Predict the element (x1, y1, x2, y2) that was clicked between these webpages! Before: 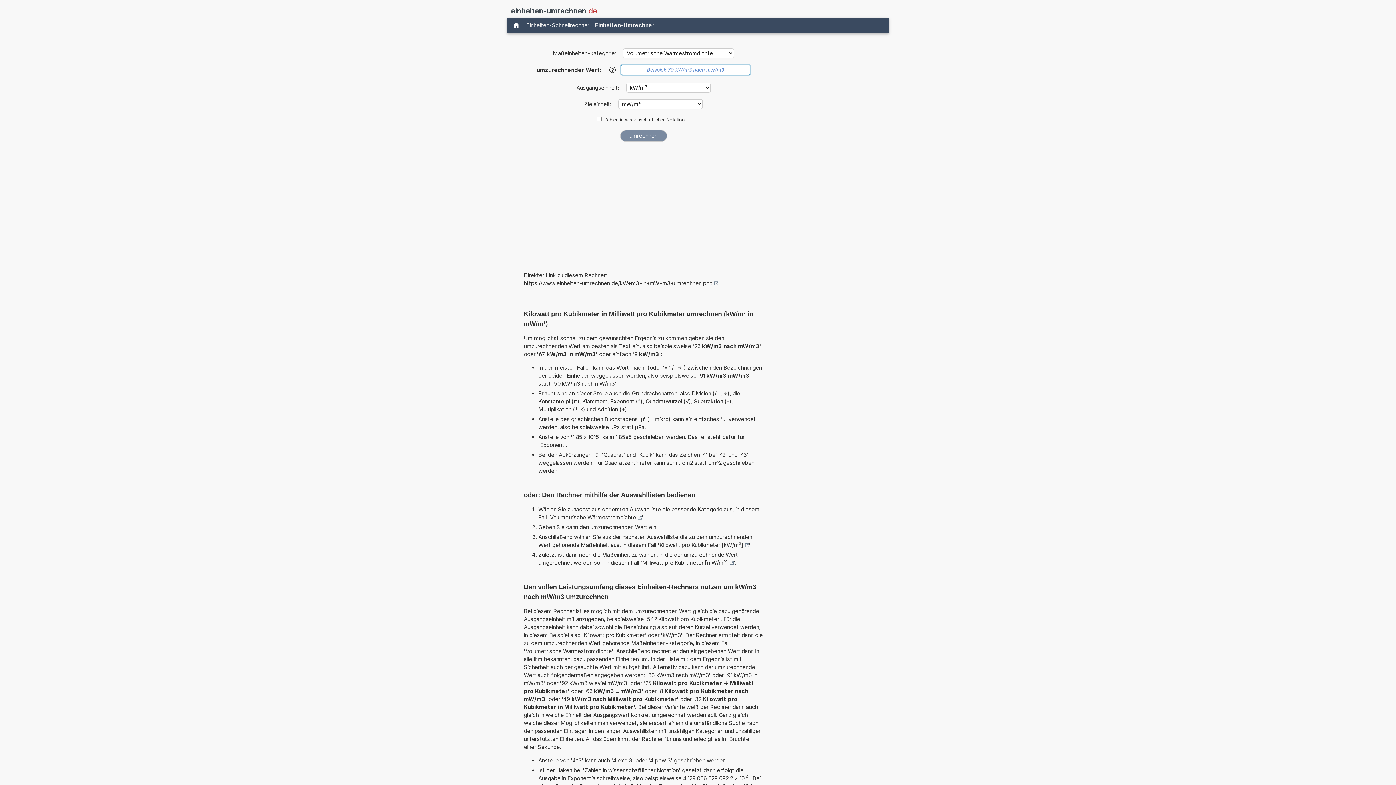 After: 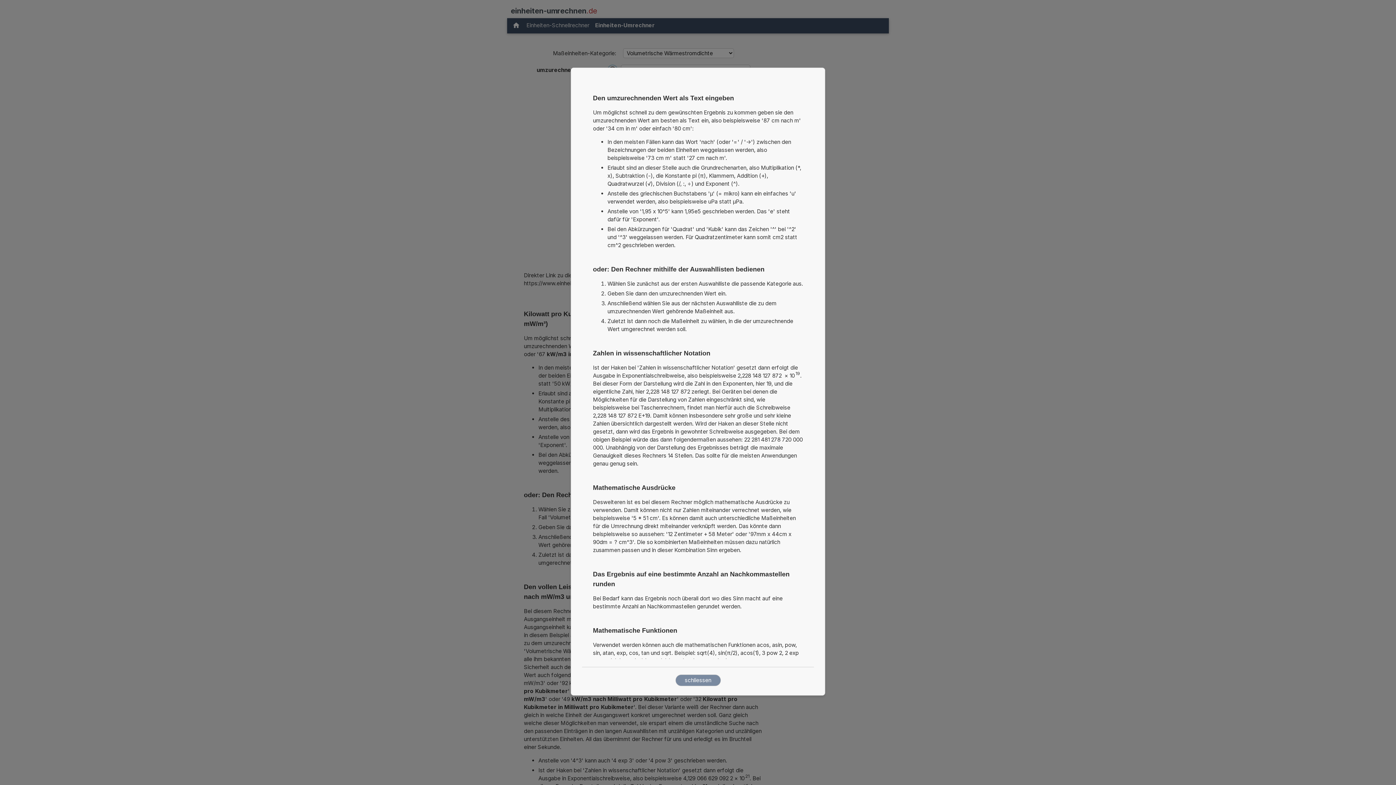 Action: bbox: (608, 65, 617, 74) label: Hilfe